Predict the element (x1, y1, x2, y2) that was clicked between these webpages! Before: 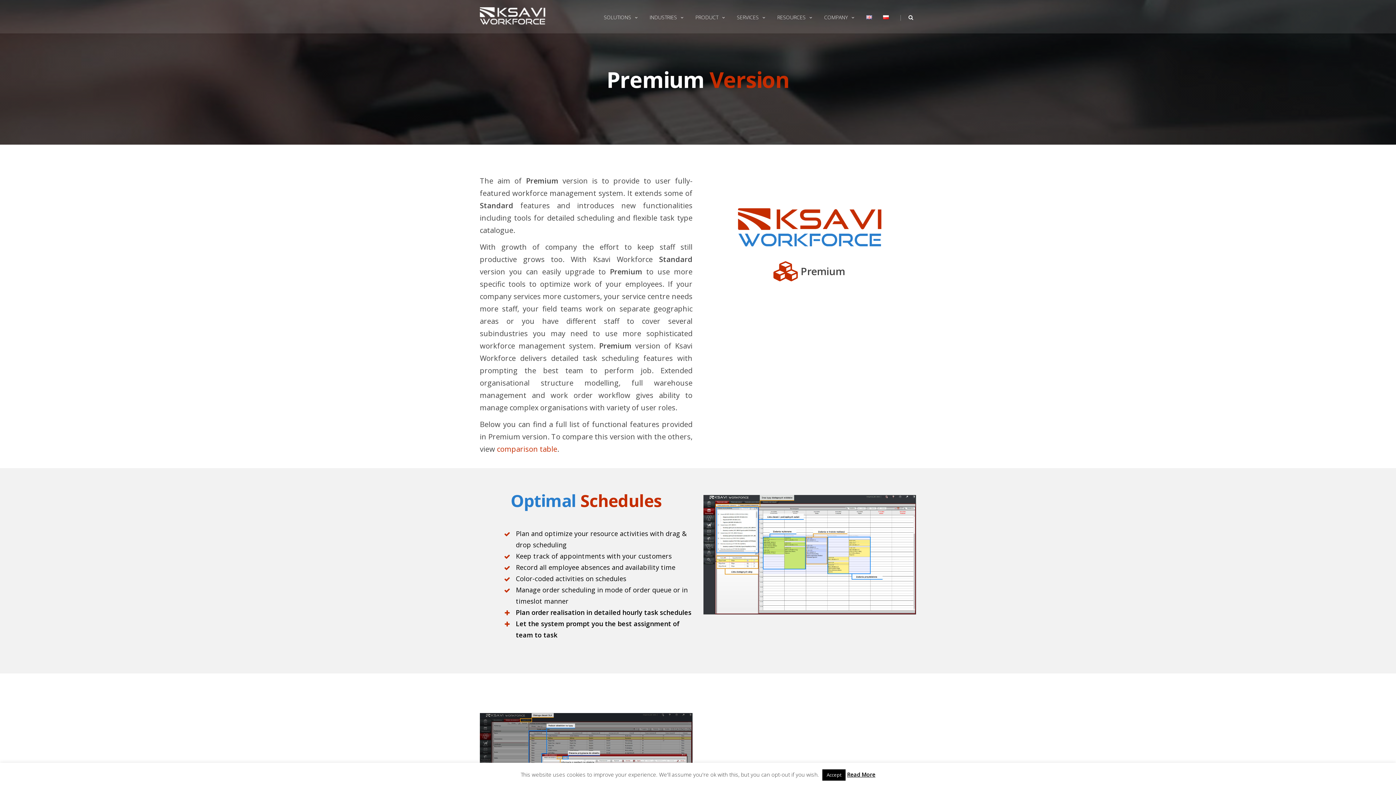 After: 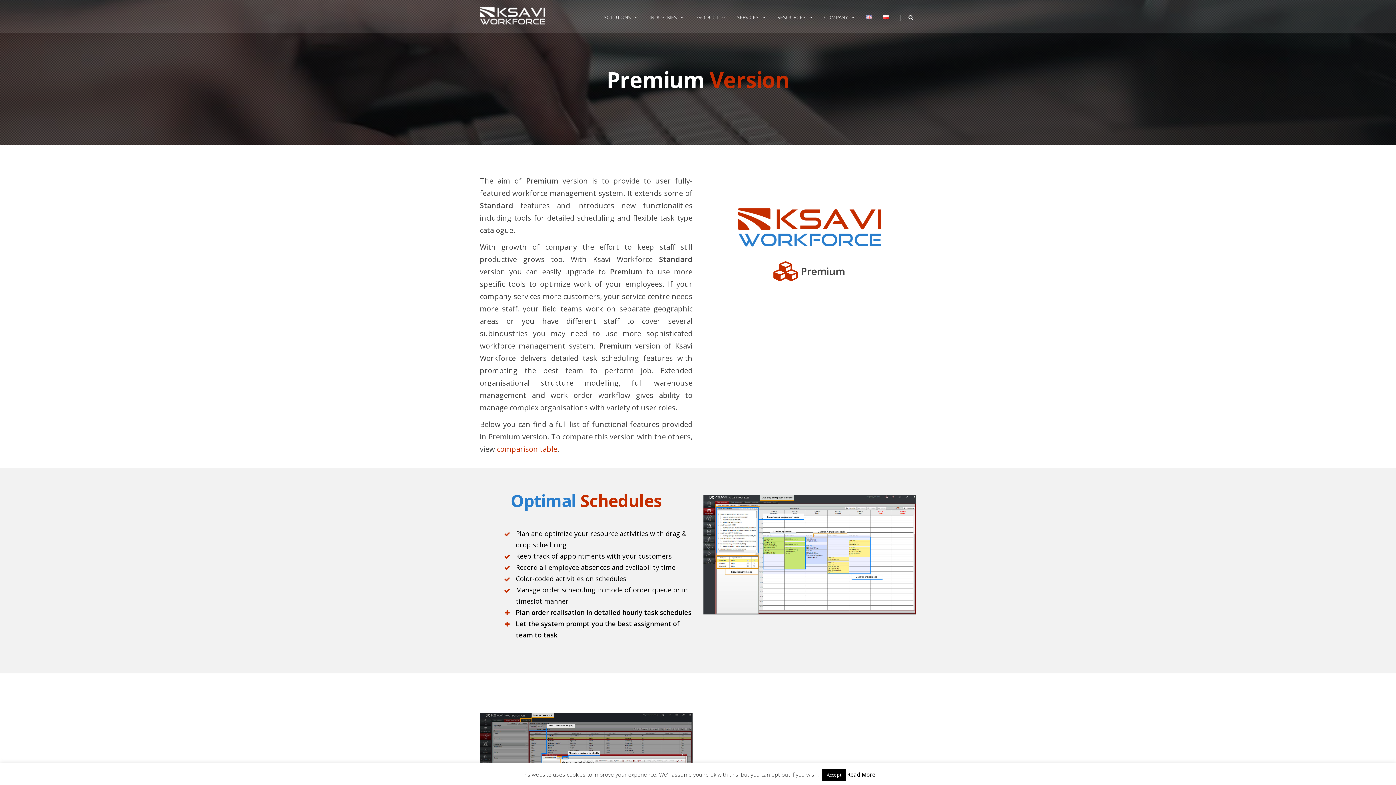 Action: label: | bbox: (894, 0, 903, 33)